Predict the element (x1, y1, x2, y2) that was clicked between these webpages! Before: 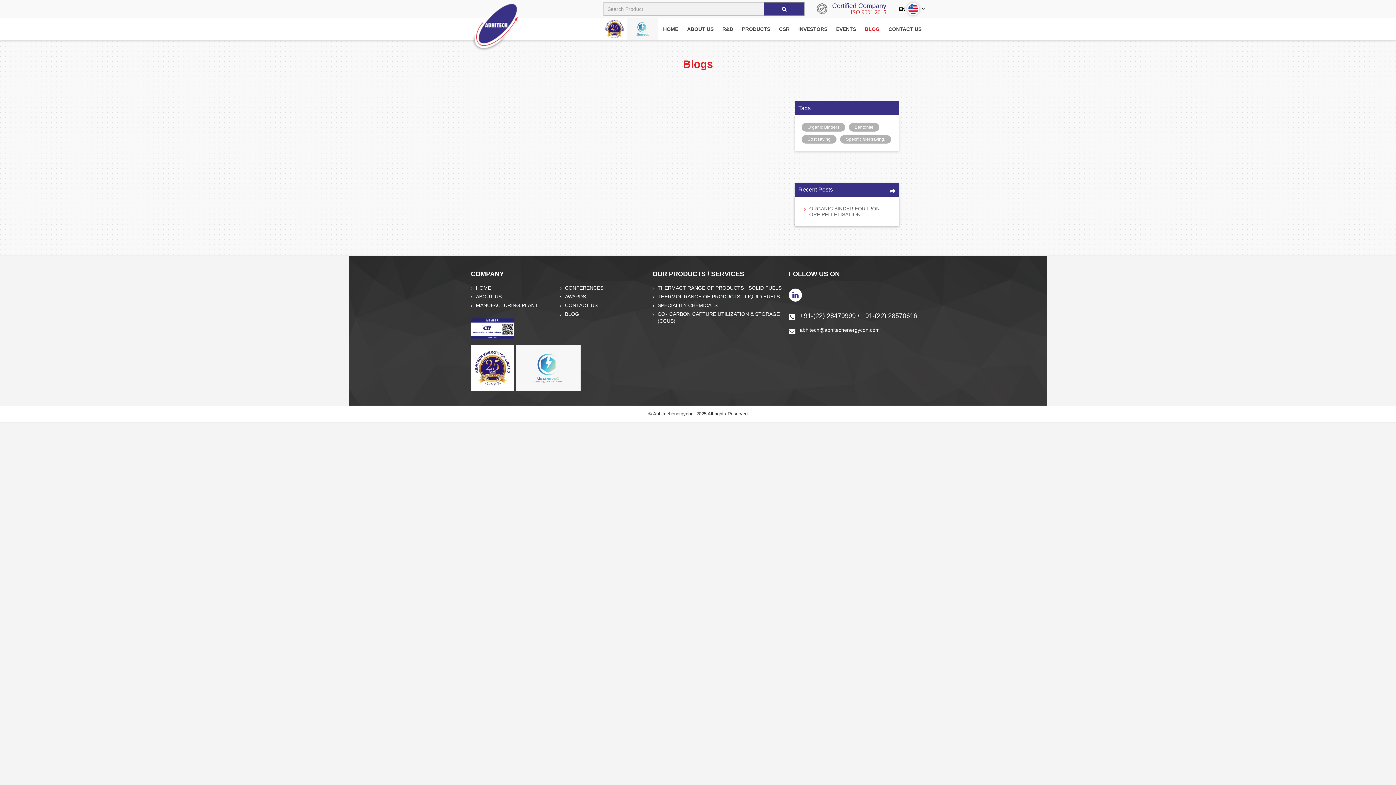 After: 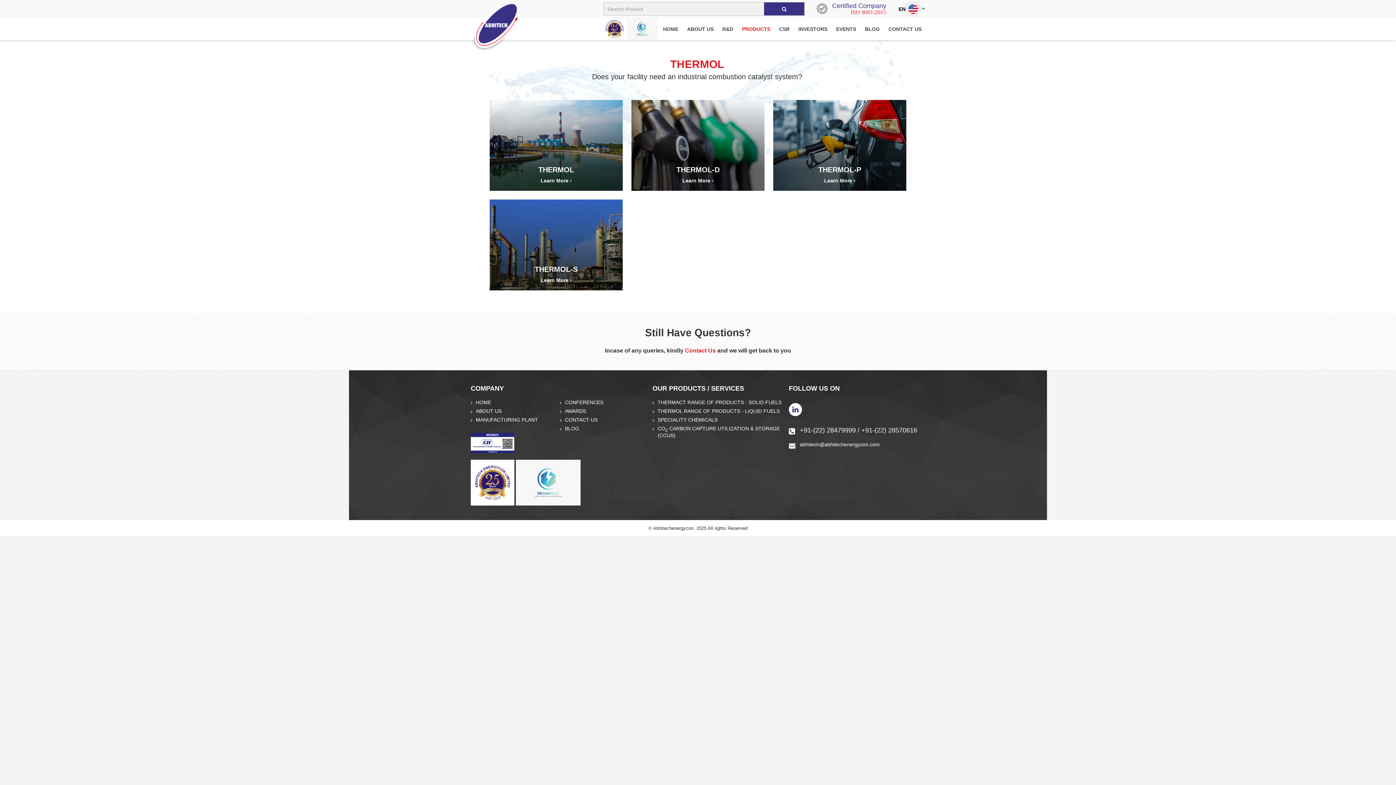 Action: bbox: (652, 293, 787, 299) label: THERMOL RANGE OF PRODUCTS - LIQUID FUELS